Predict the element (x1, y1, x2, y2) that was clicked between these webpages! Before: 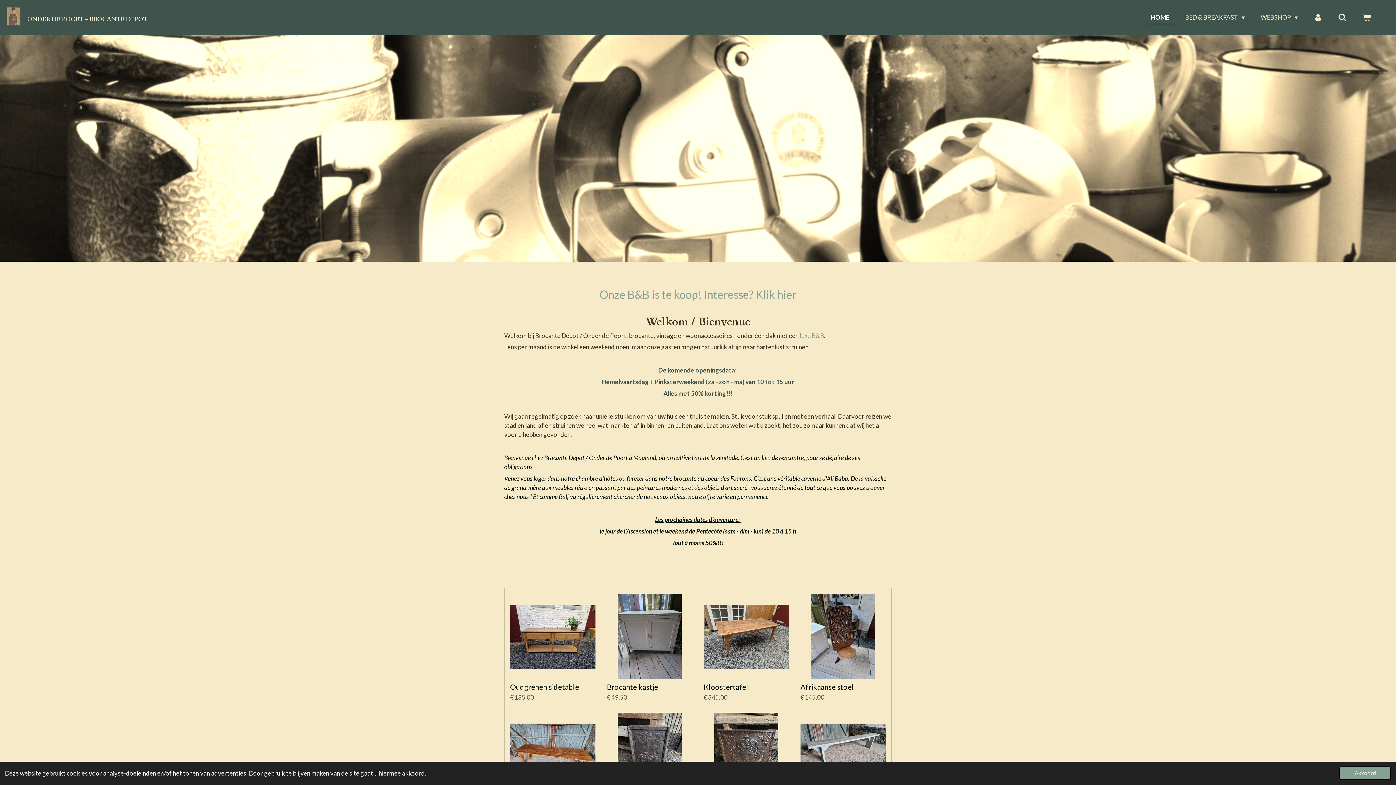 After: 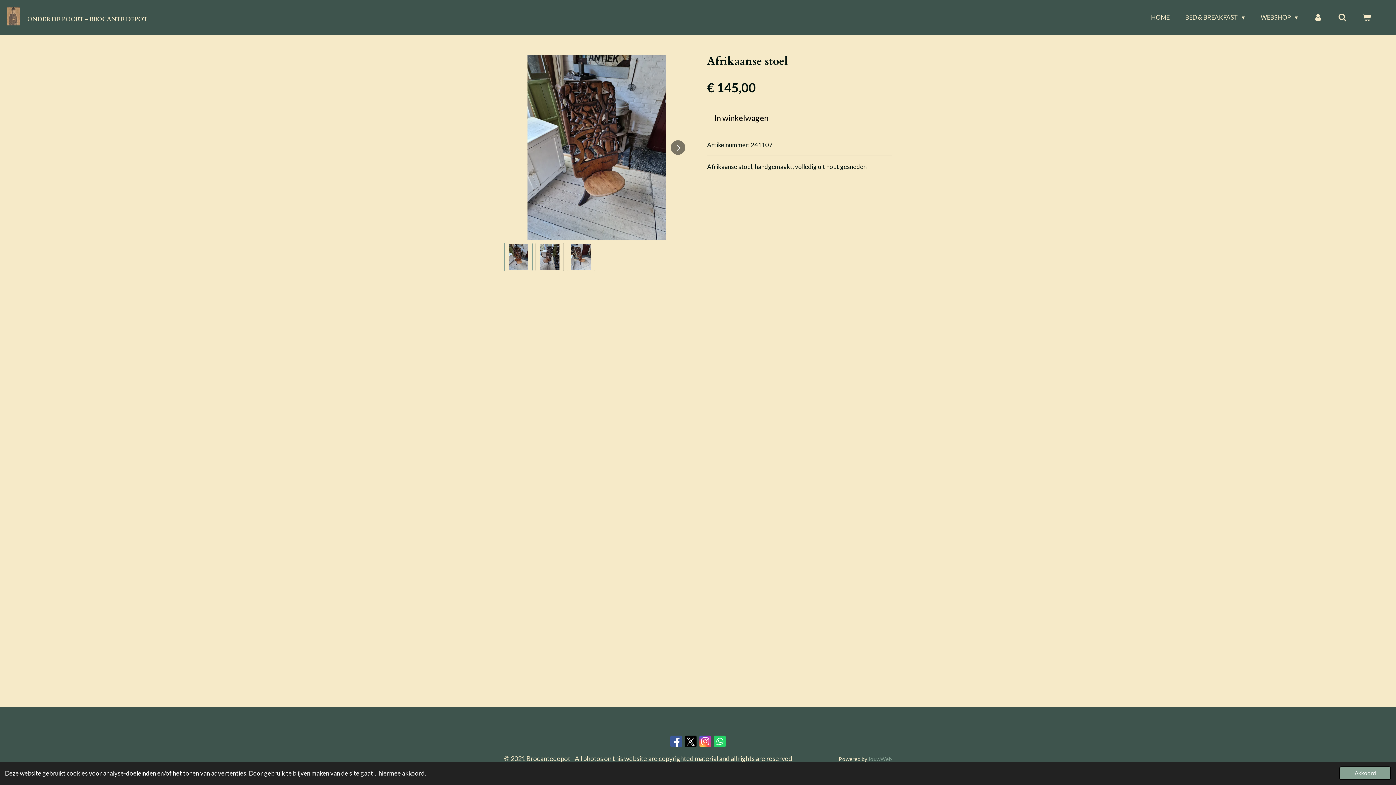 Action: bbox: (800, 683, 854, 691) label: Afrikaanse stoel